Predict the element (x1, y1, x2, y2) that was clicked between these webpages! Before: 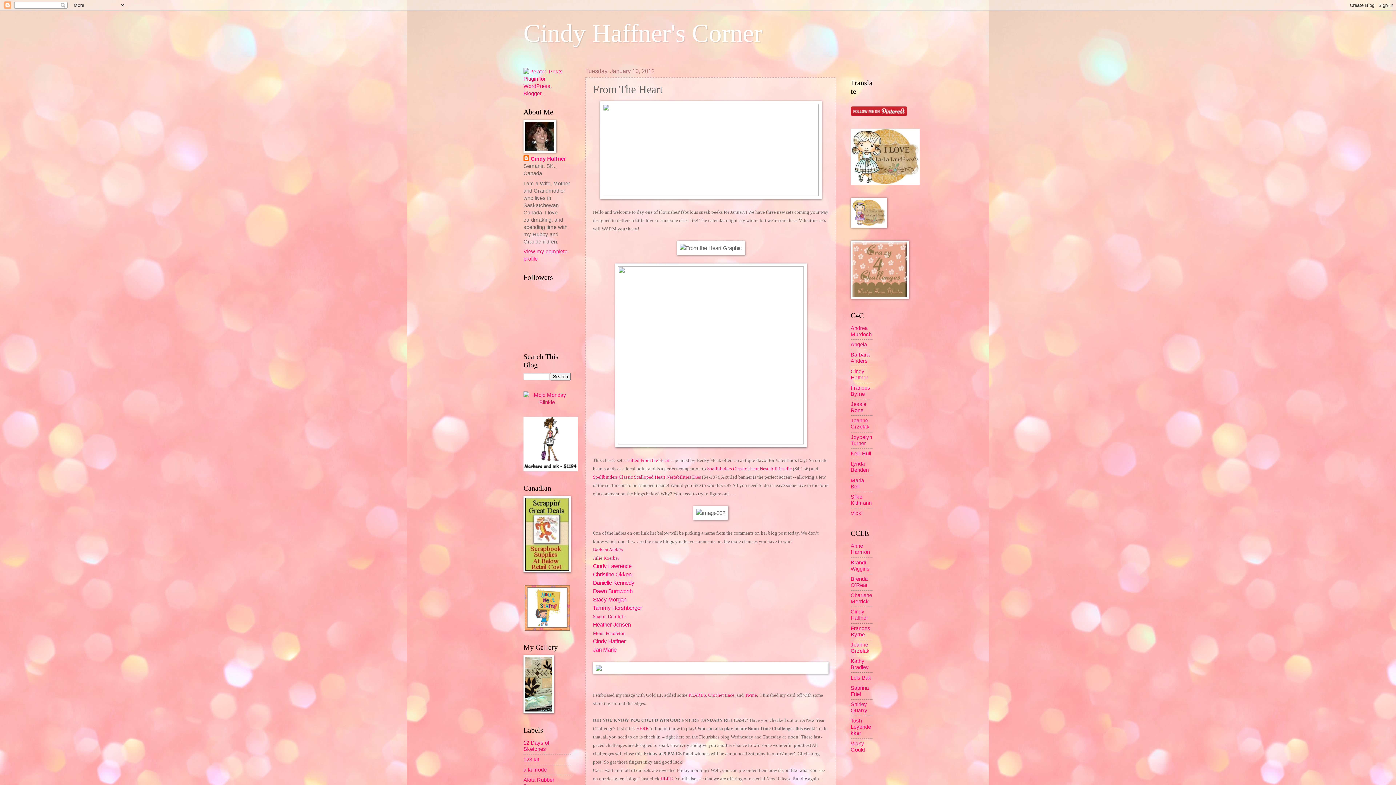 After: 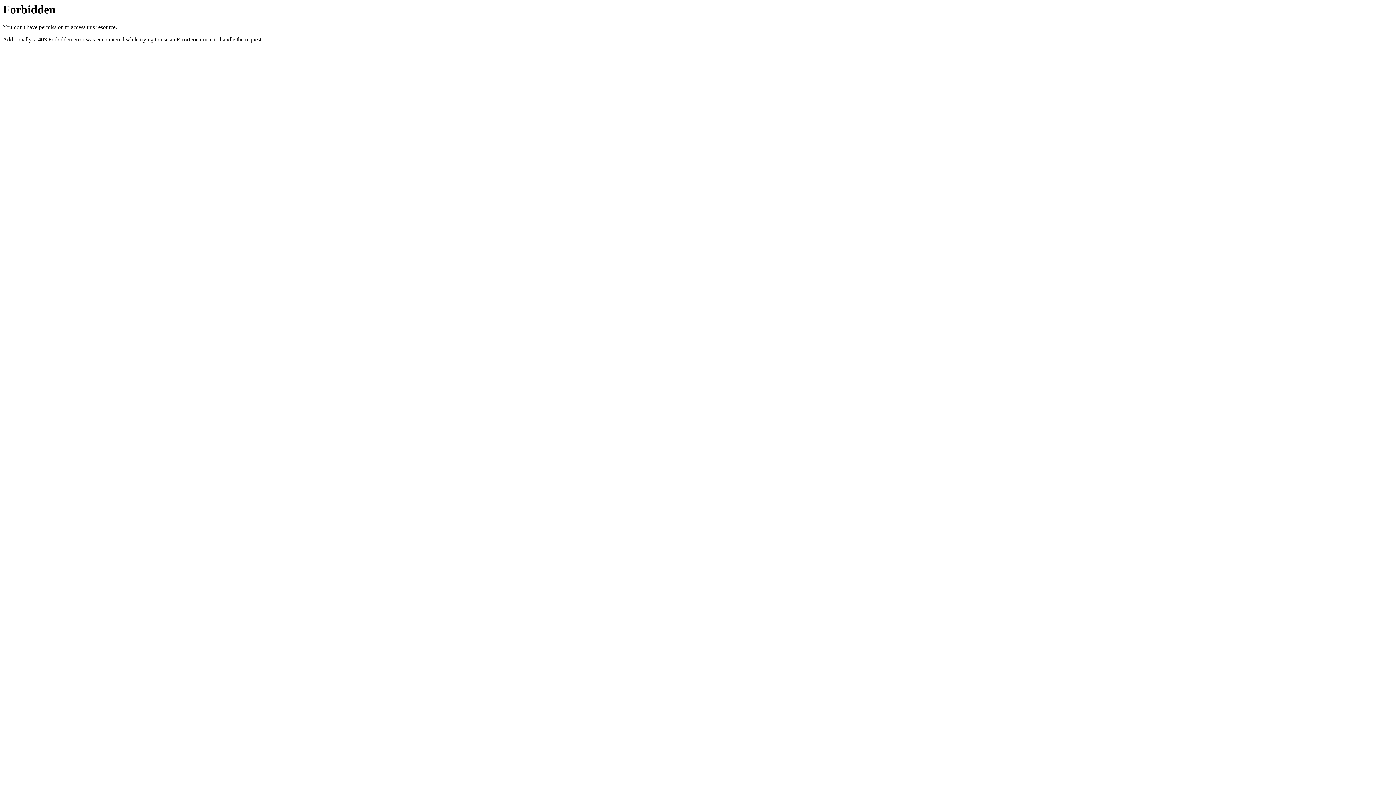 Action: bbox: (523, 90, 570, 96)